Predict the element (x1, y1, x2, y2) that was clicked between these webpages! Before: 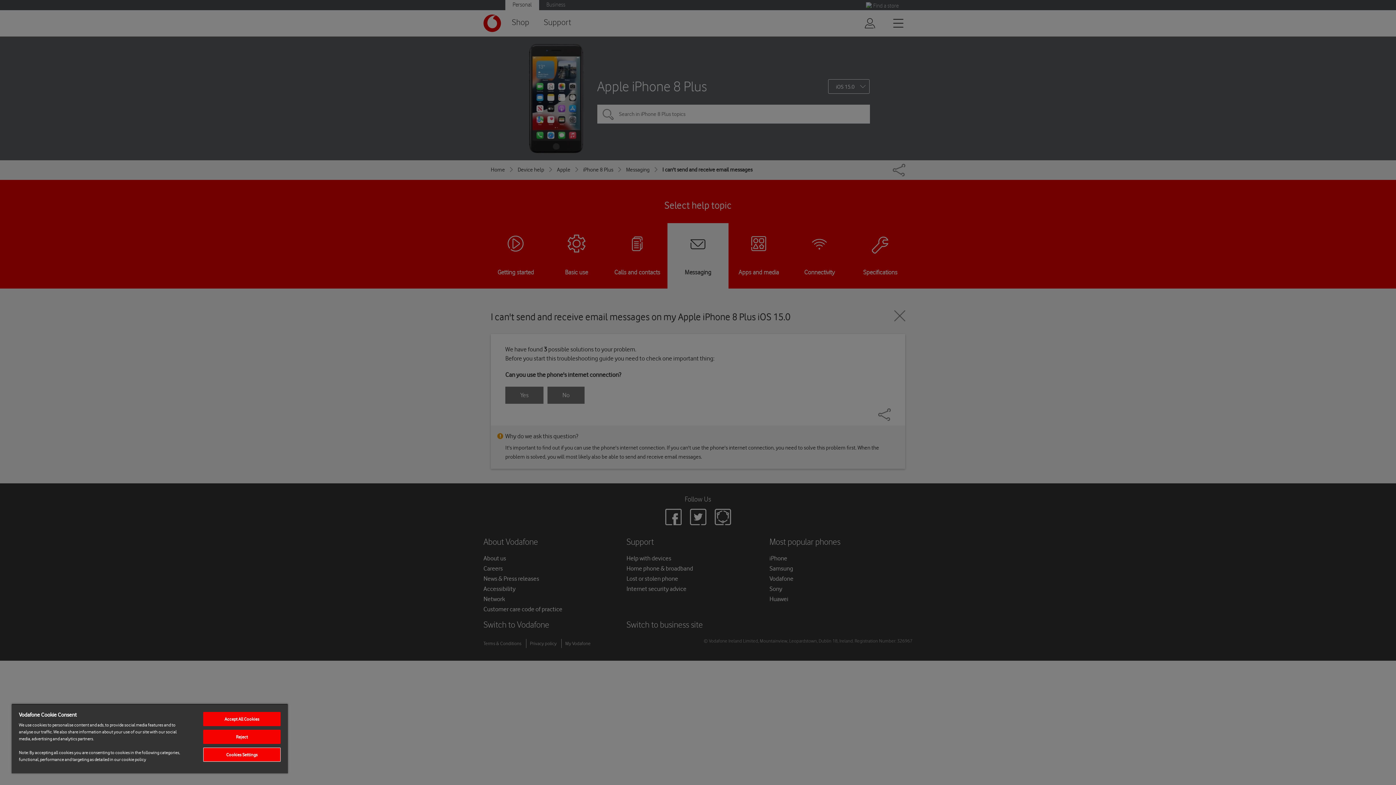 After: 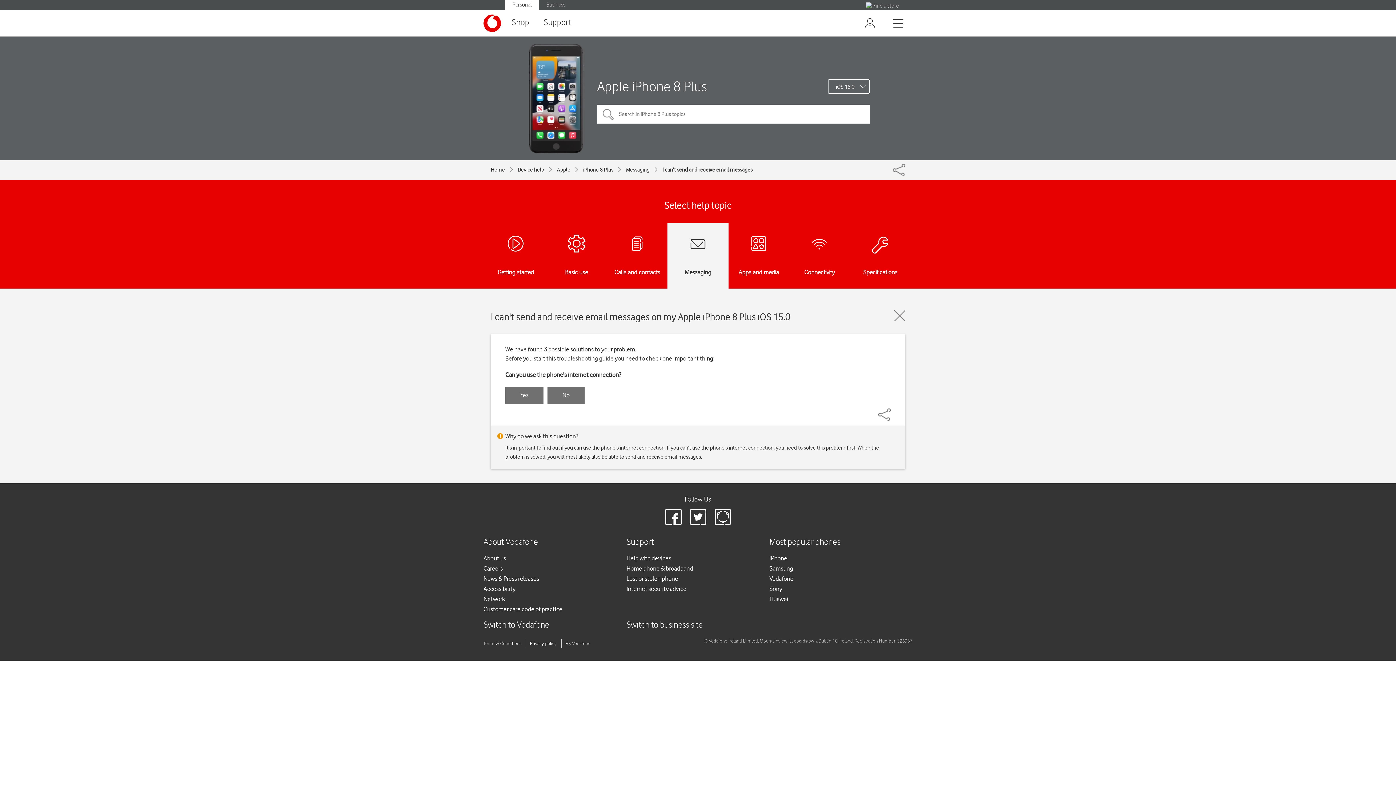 Action: bbox: (203, 712, 280, 726) label: Accept All Cookies